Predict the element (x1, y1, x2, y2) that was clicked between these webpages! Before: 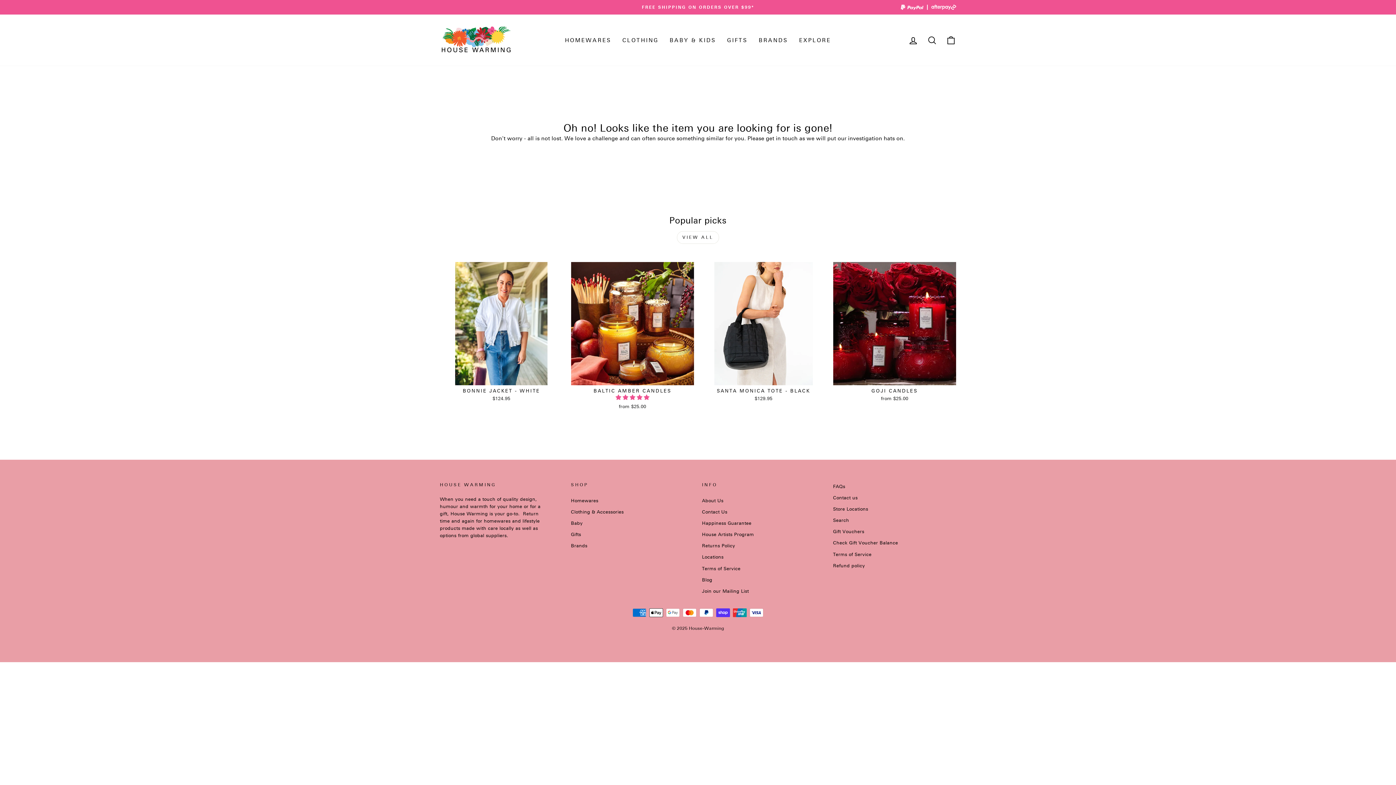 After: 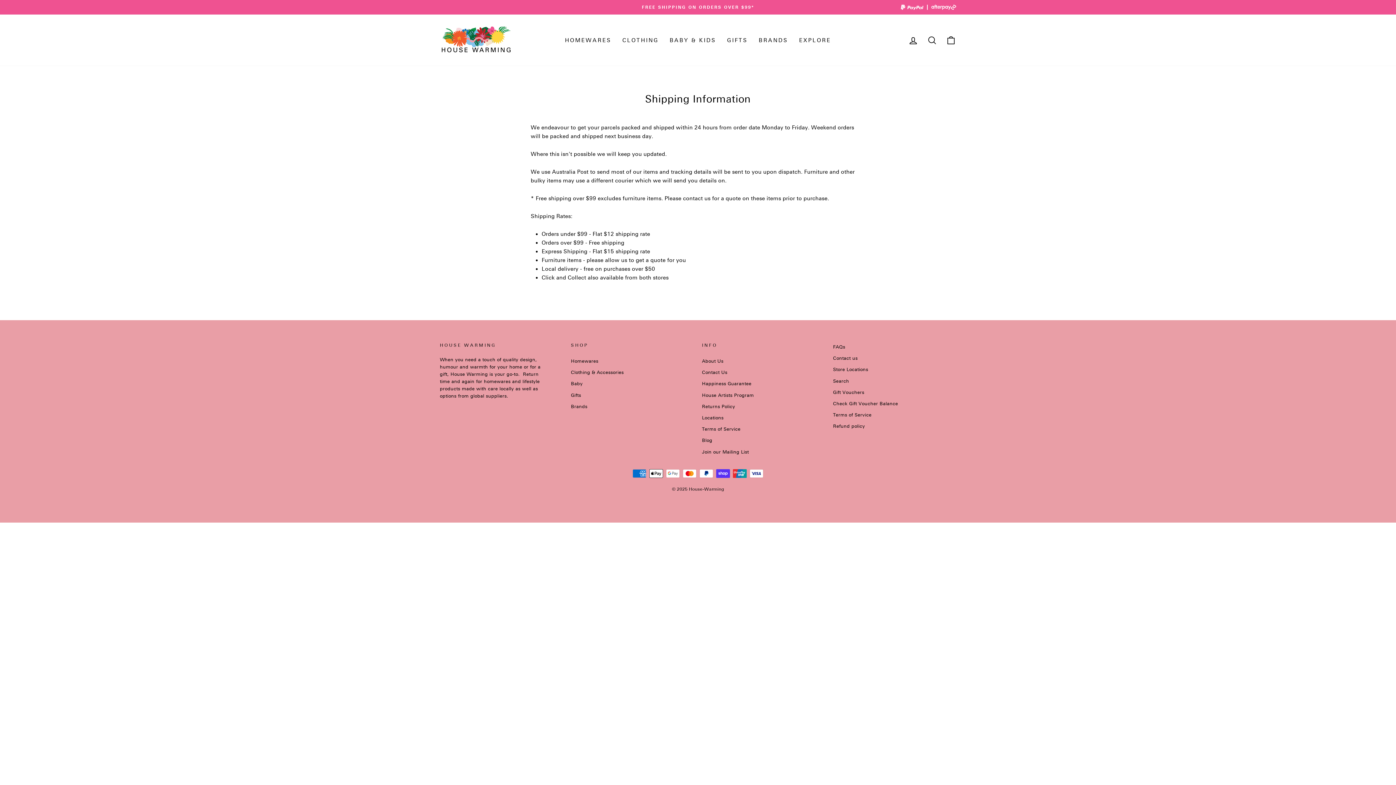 Action: bbox: (545, 3, 851, 10) label: FREE SHIPPING ON ORDERS OVER $99*